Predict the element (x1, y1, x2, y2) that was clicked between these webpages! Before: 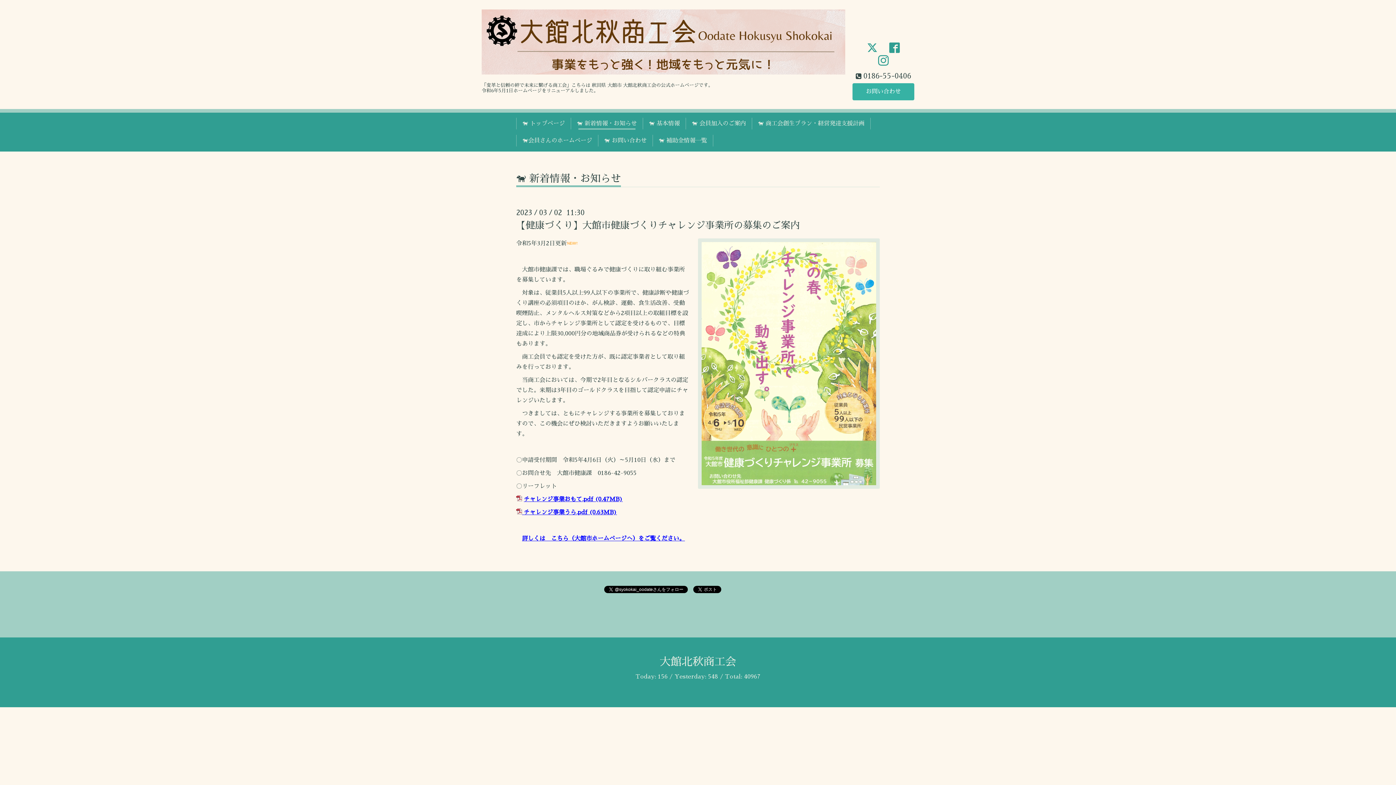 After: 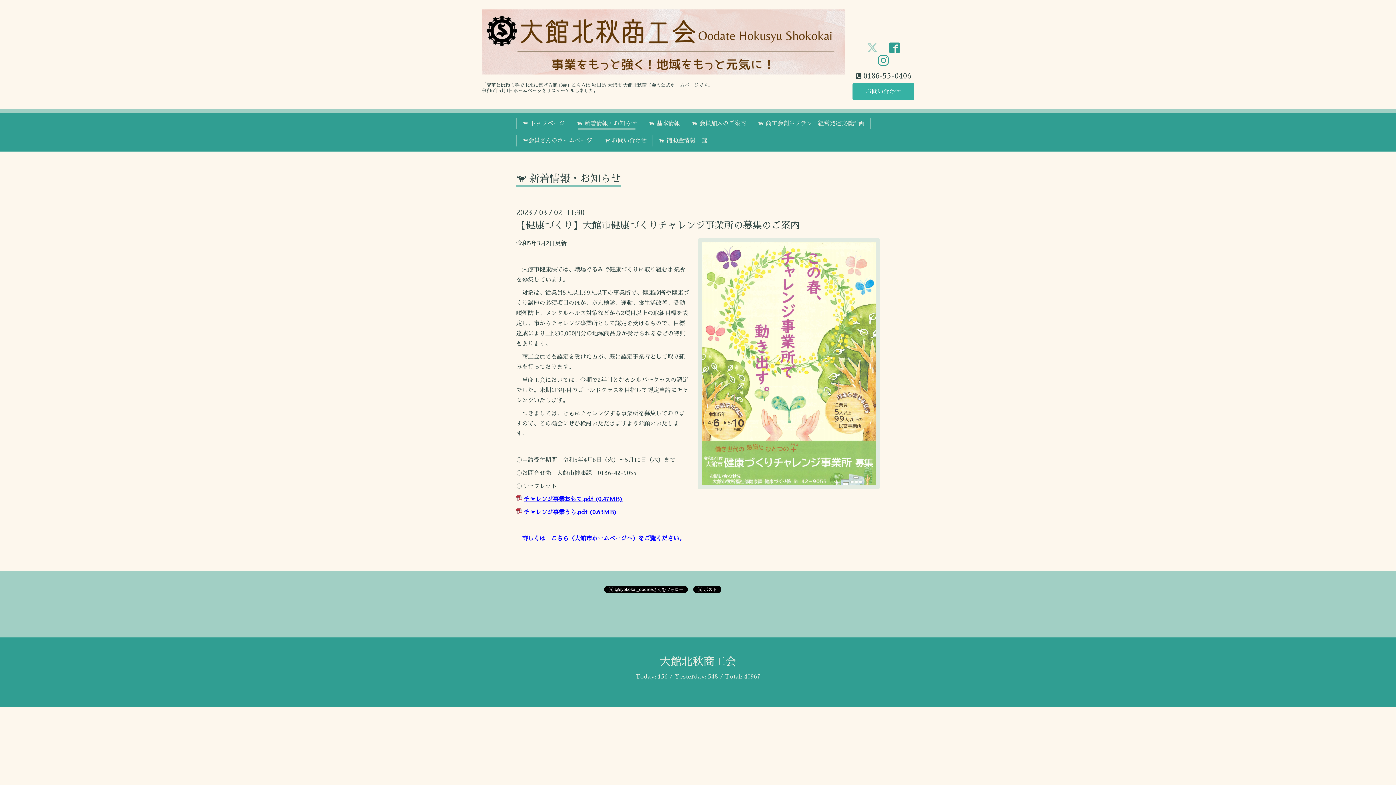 Action: bbox: (867, 43, 881, 54) label:  